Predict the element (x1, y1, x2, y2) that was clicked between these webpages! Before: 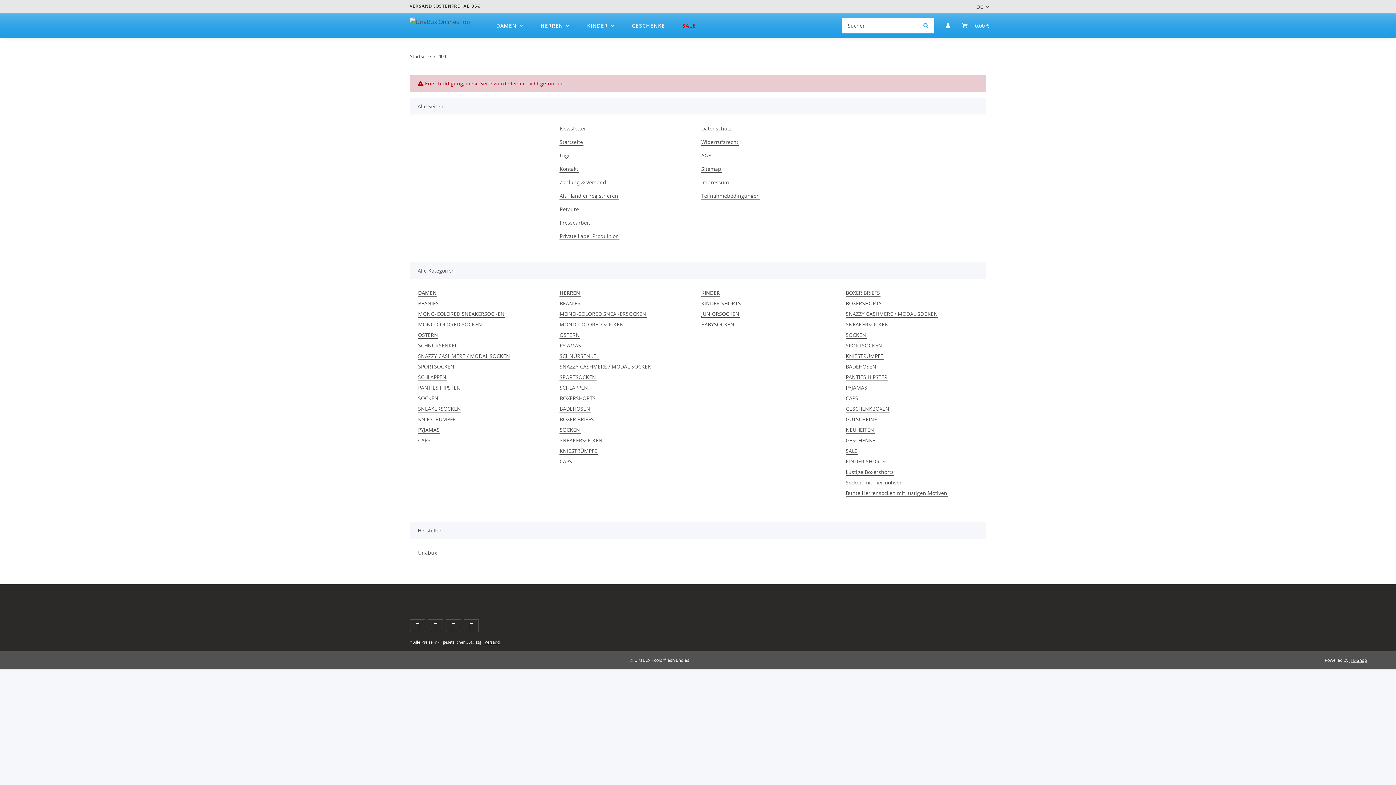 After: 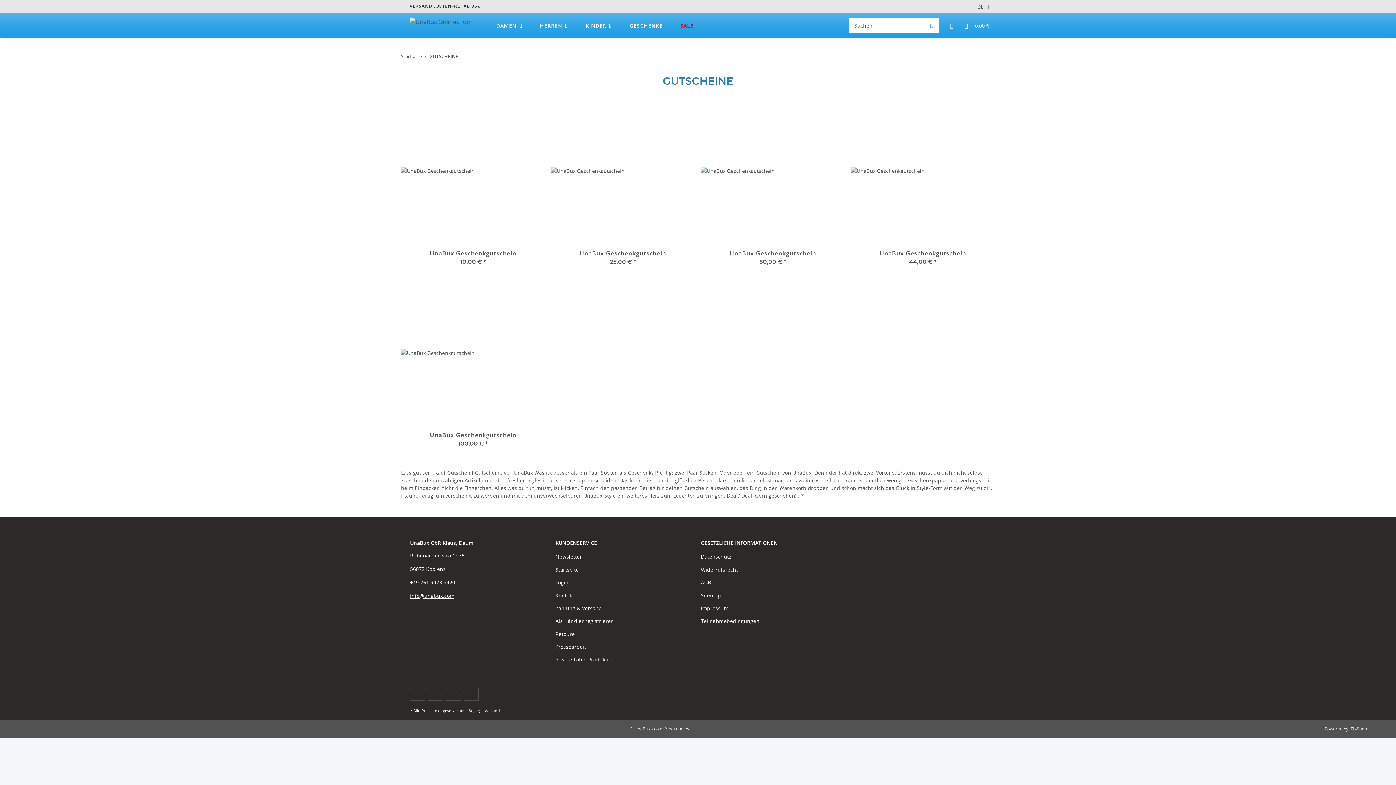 Action: bbox: (845, 415, 877, 423) label: GUTSCHEINE